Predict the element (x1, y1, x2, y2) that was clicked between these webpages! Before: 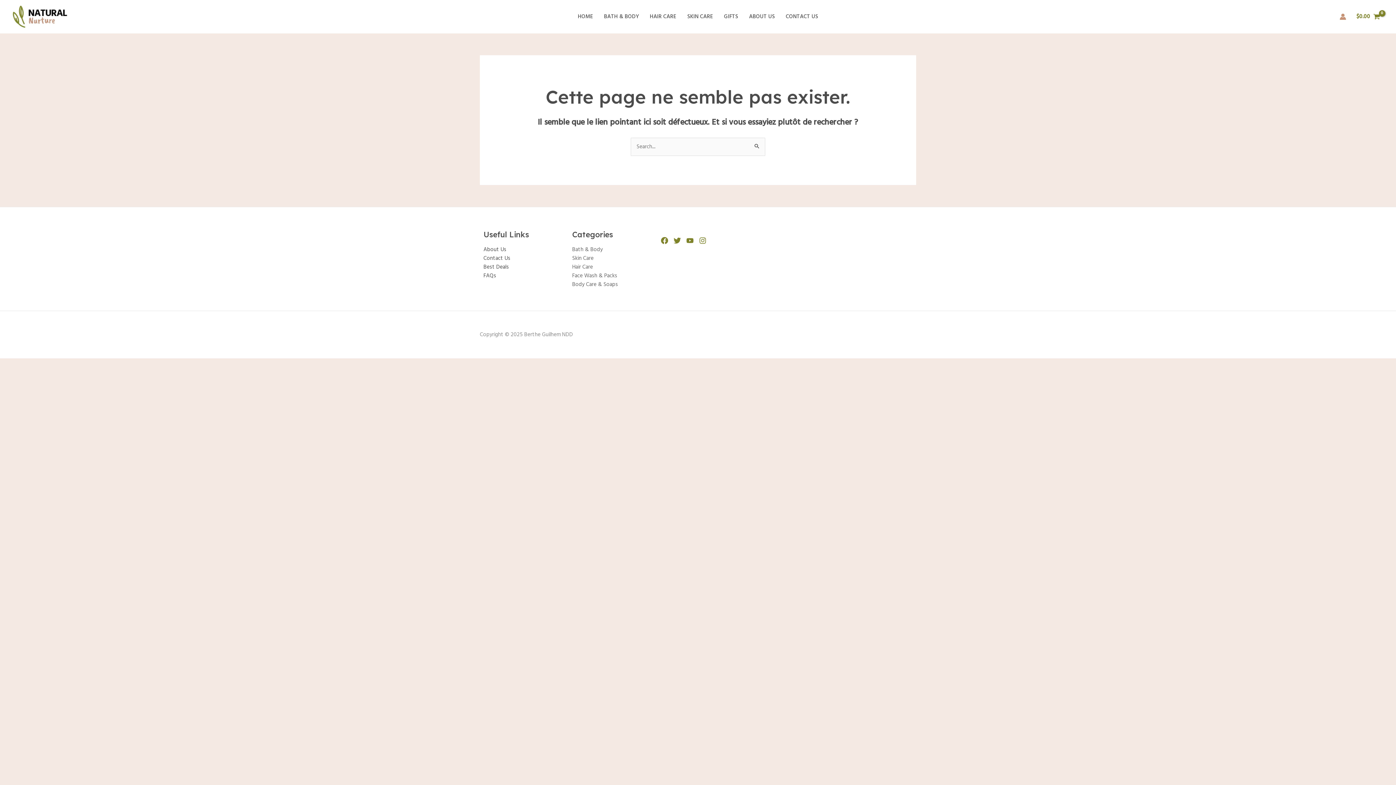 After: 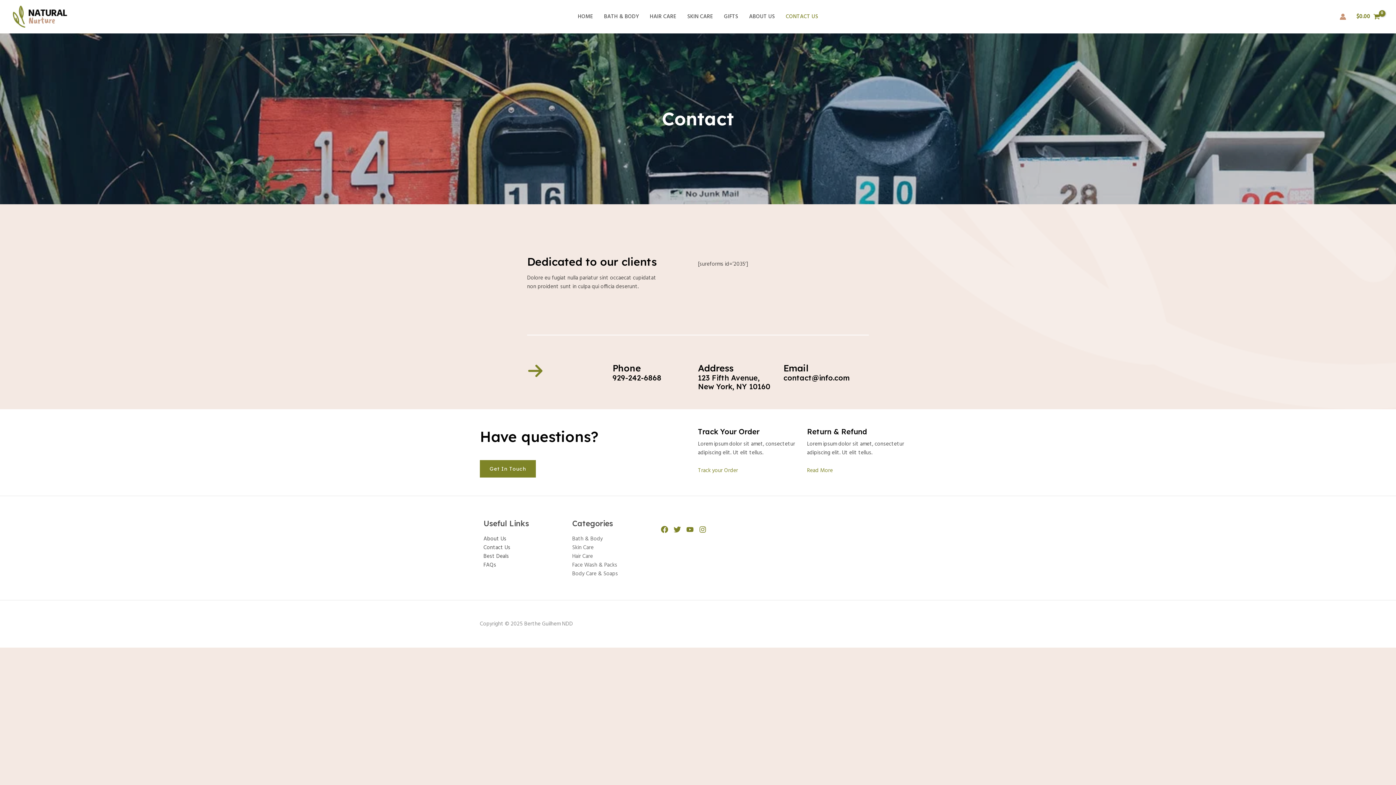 Action: bbox: (780, 11, 823, 22) label: CONTACT US